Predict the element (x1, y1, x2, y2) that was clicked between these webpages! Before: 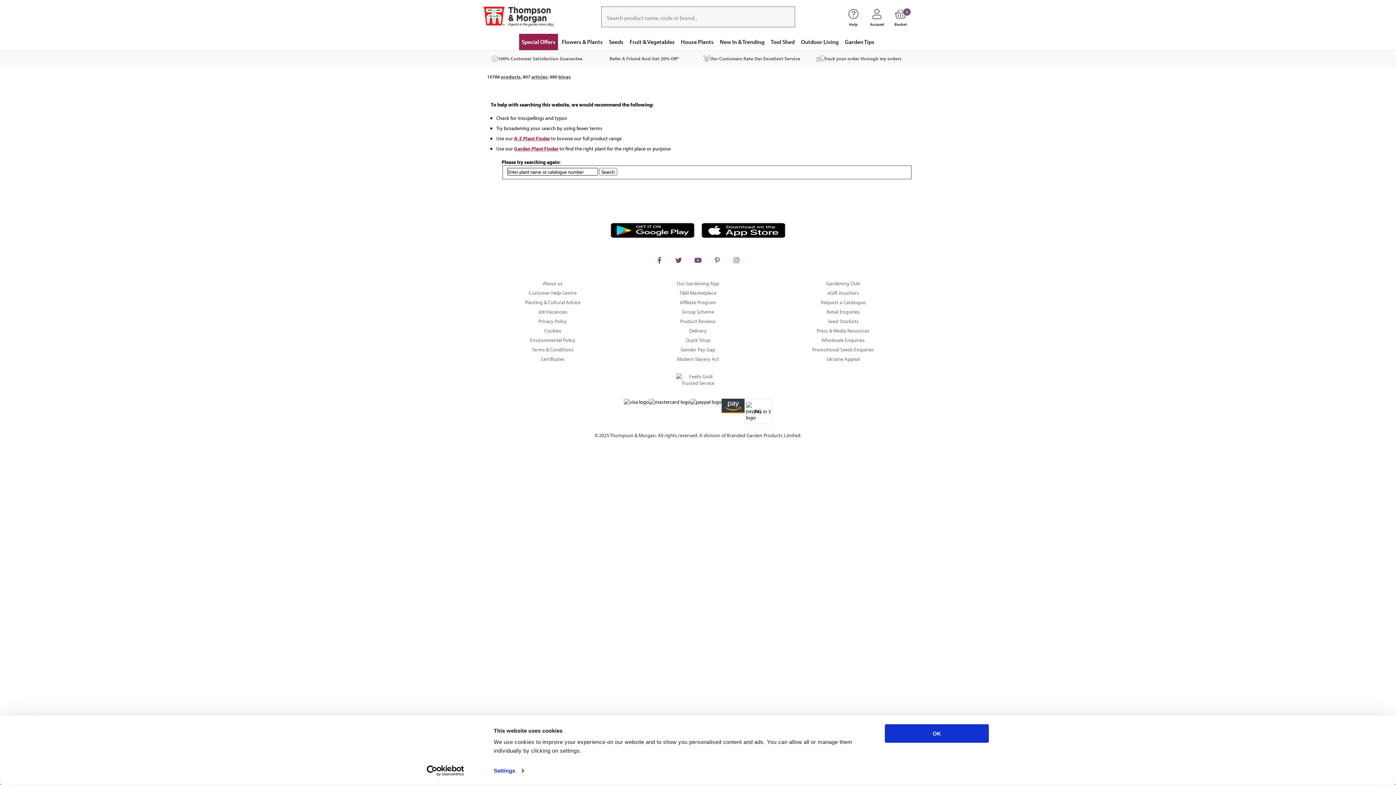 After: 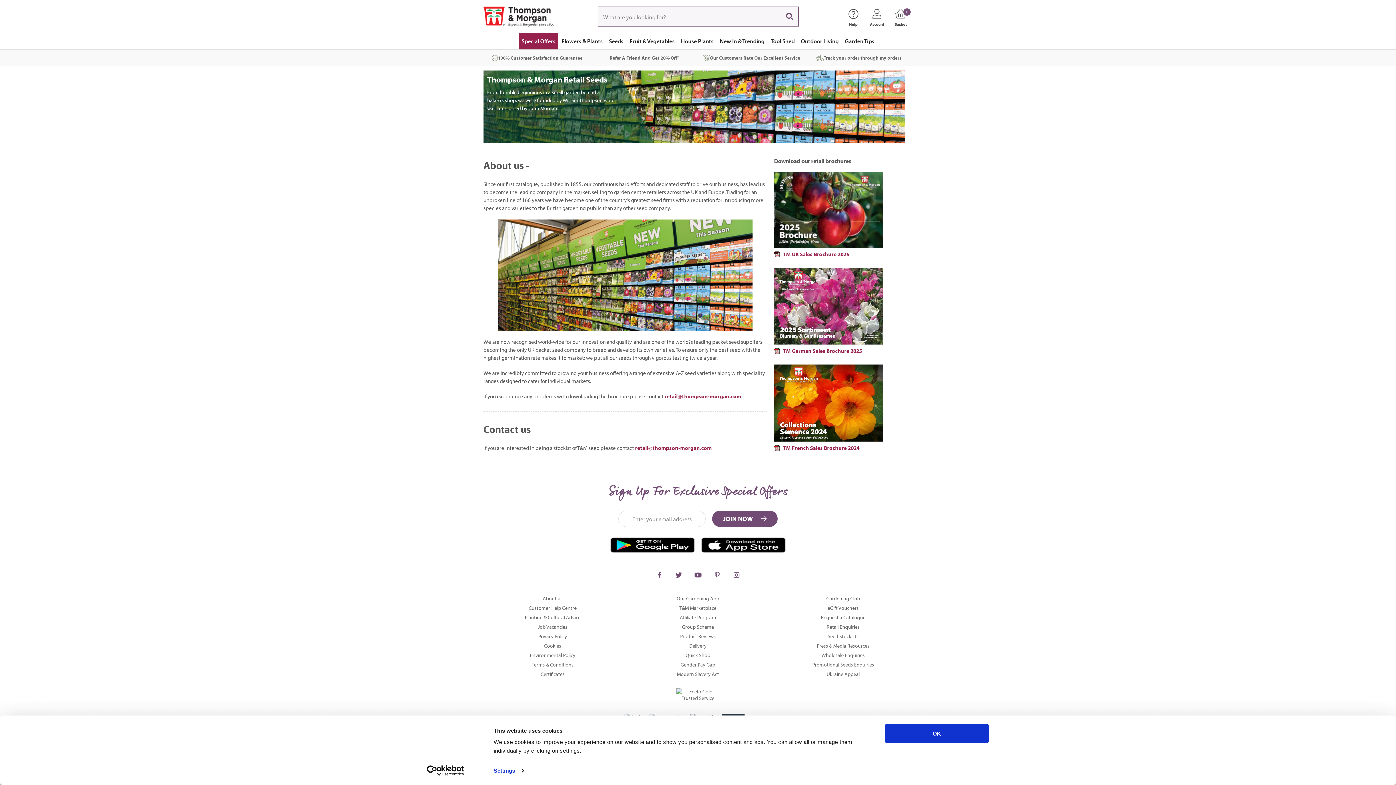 Action: bbox: (774, 307, 912, 316) label: Retail Enquiries